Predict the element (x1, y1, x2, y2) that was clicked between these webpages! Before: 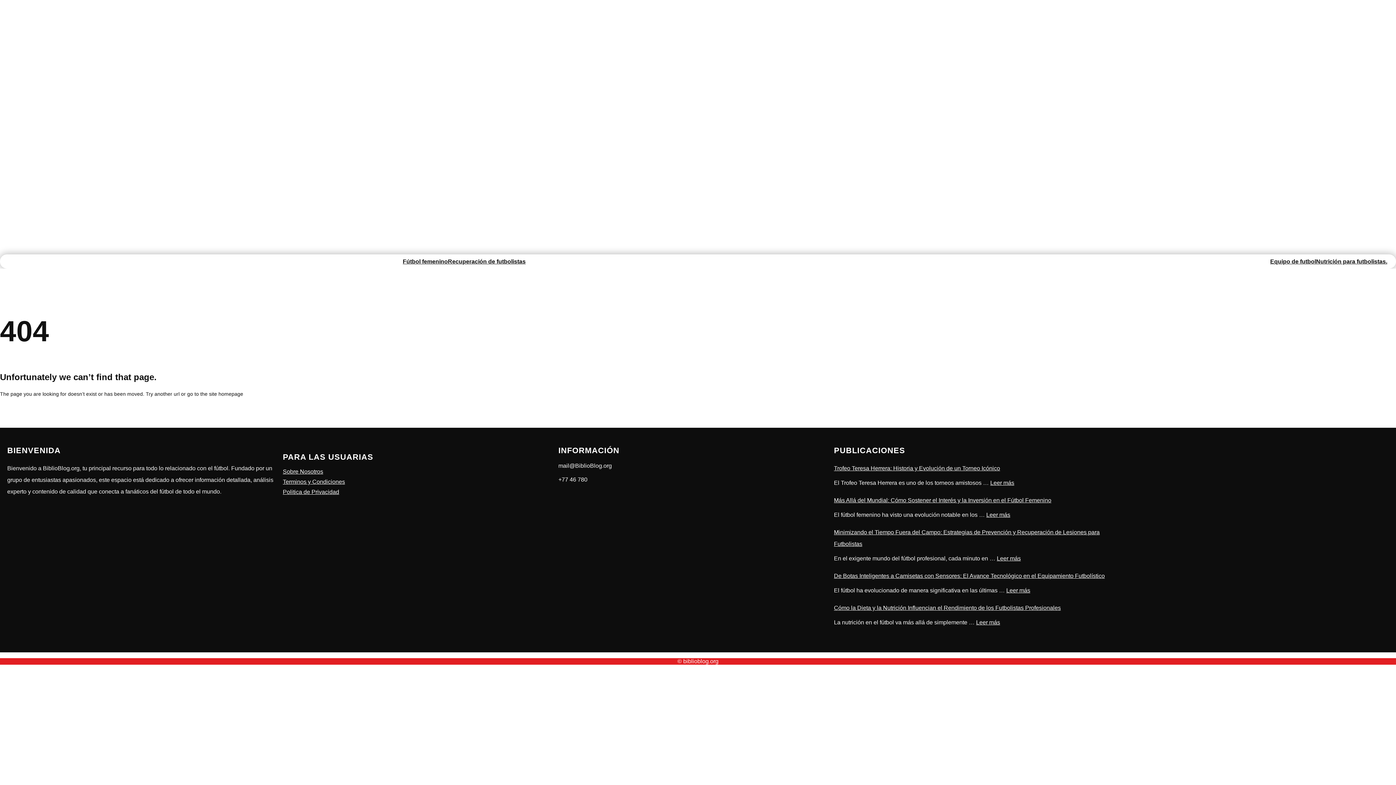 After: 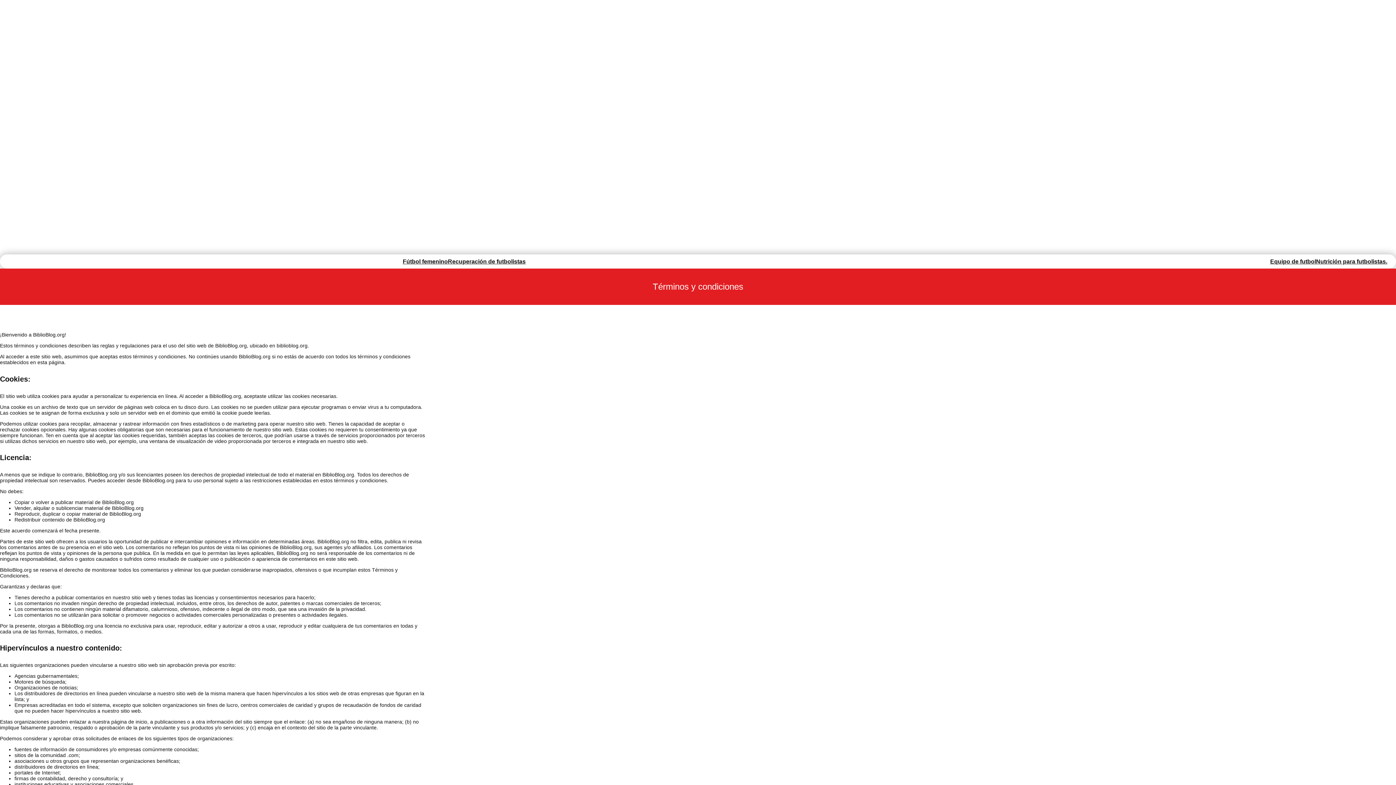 Action: bbox: (282, 479, 345, 485) label: Terminos y Condiciones